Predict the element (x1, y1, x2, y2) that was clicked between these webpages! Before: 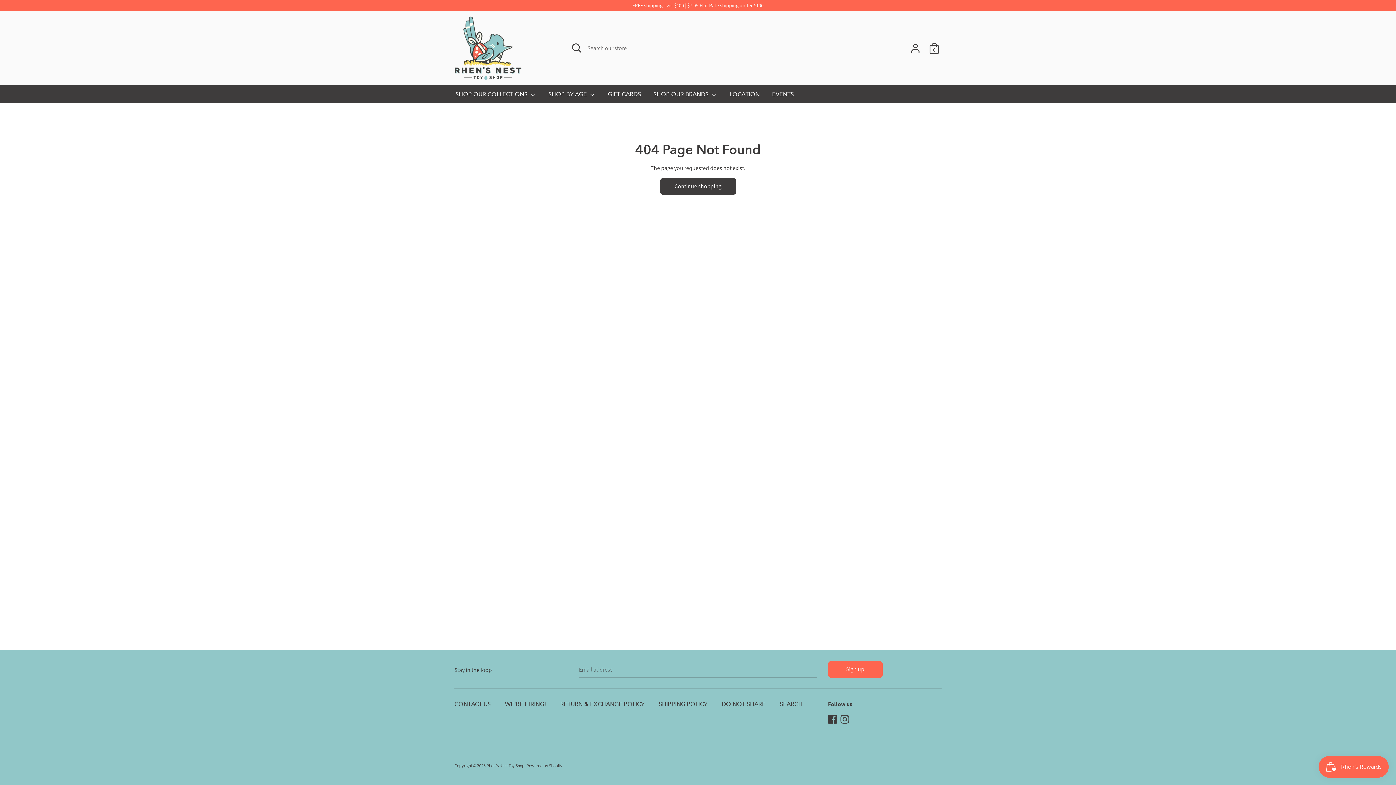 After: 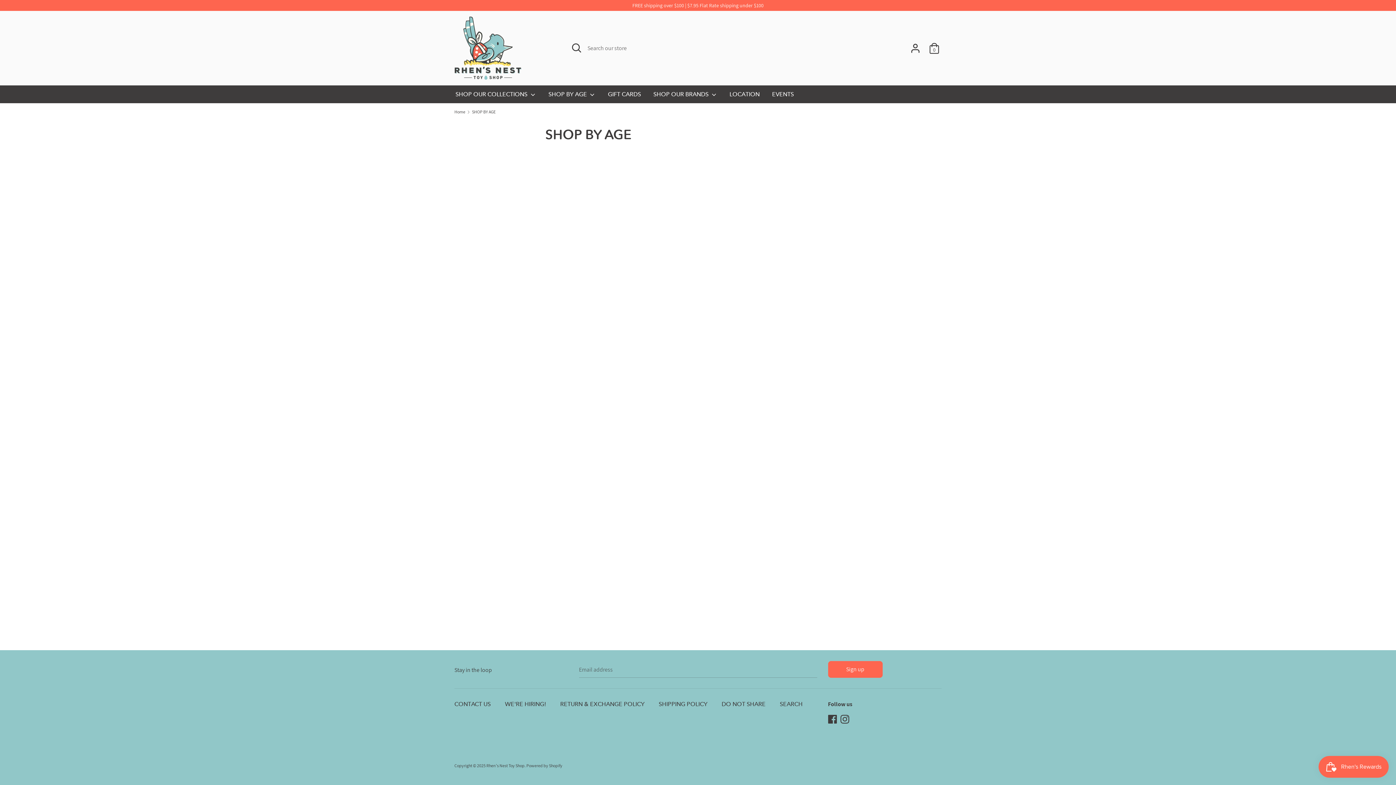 Action: bbox: (543, 89, 601, 103) label: SHOP BY AGE 